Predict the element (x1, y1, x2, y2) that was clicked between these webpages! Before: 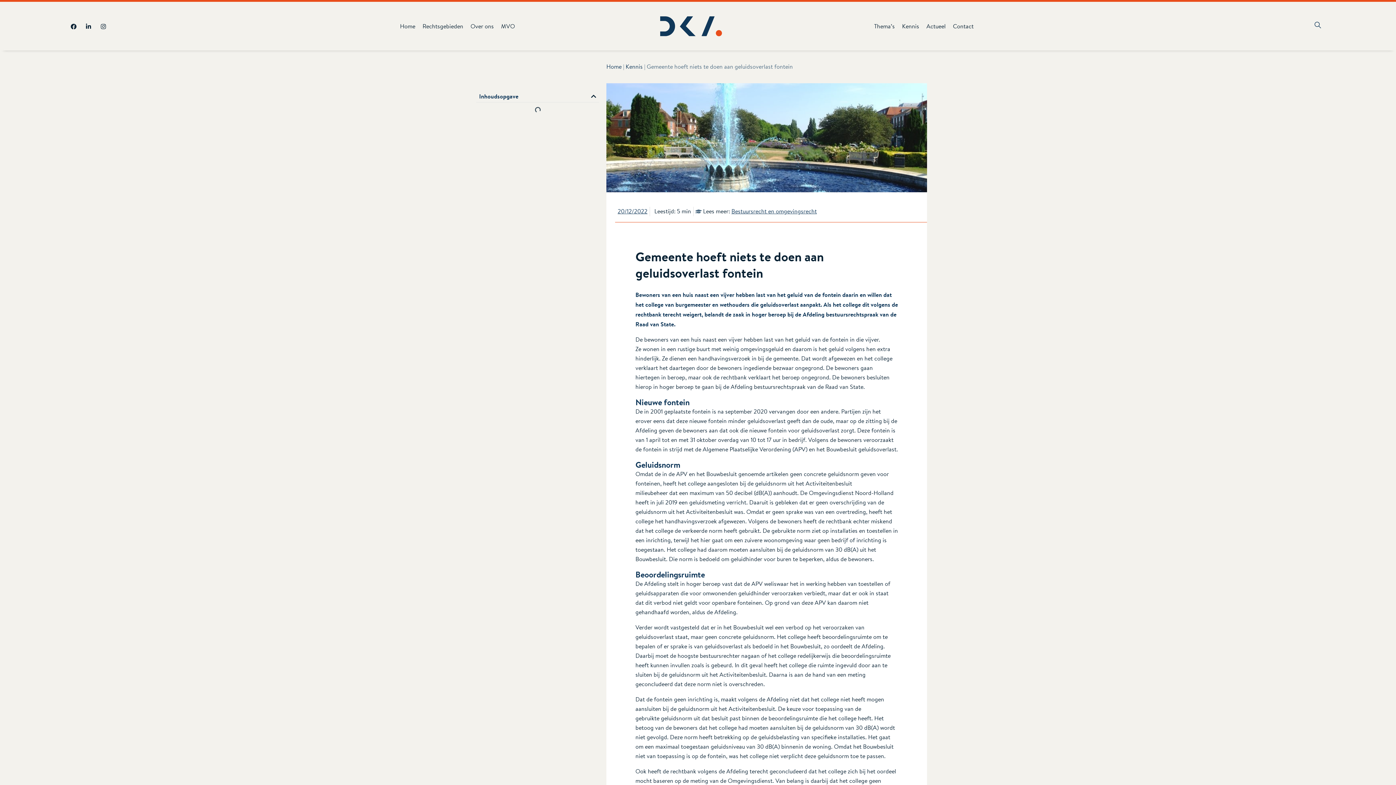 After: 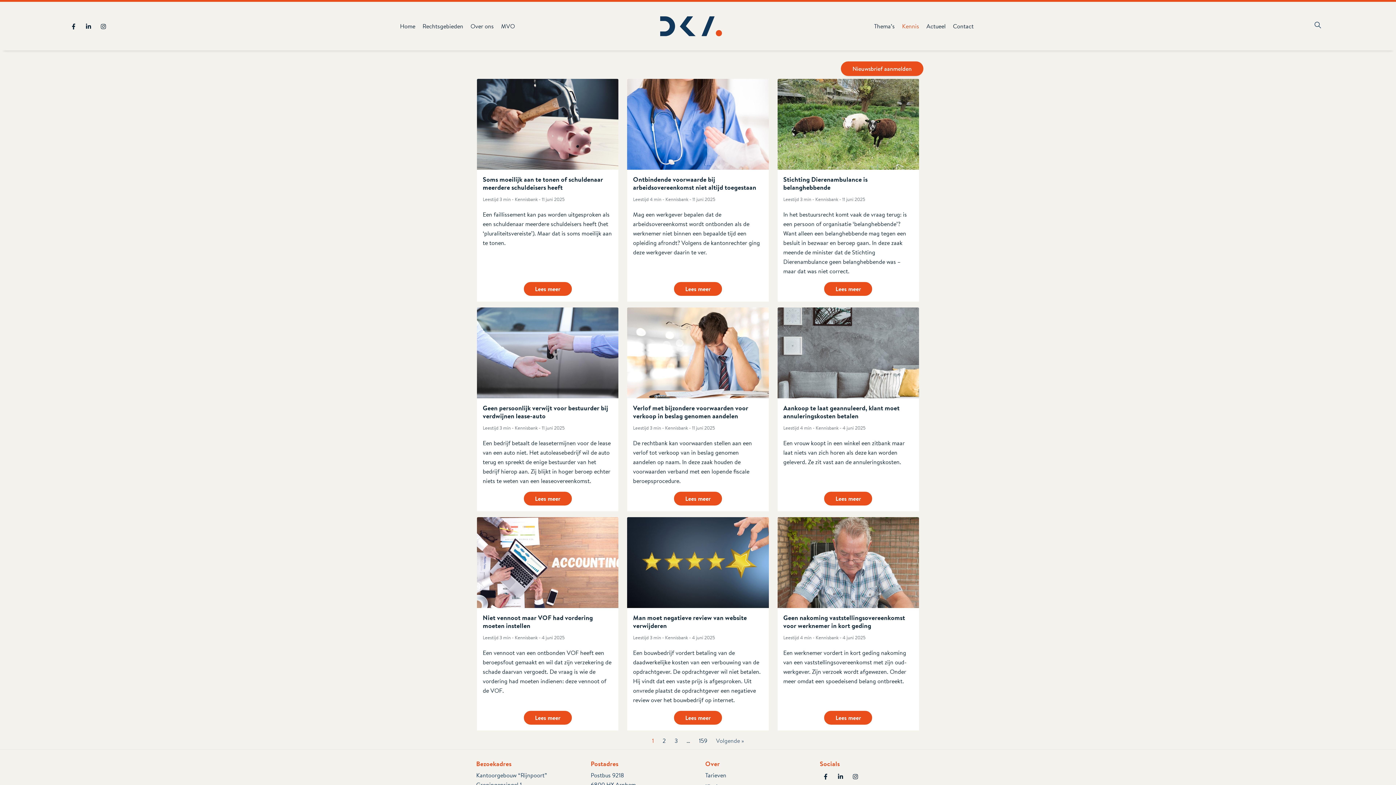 Action: bbox: (898, 18, 923, 34) label: Kennis